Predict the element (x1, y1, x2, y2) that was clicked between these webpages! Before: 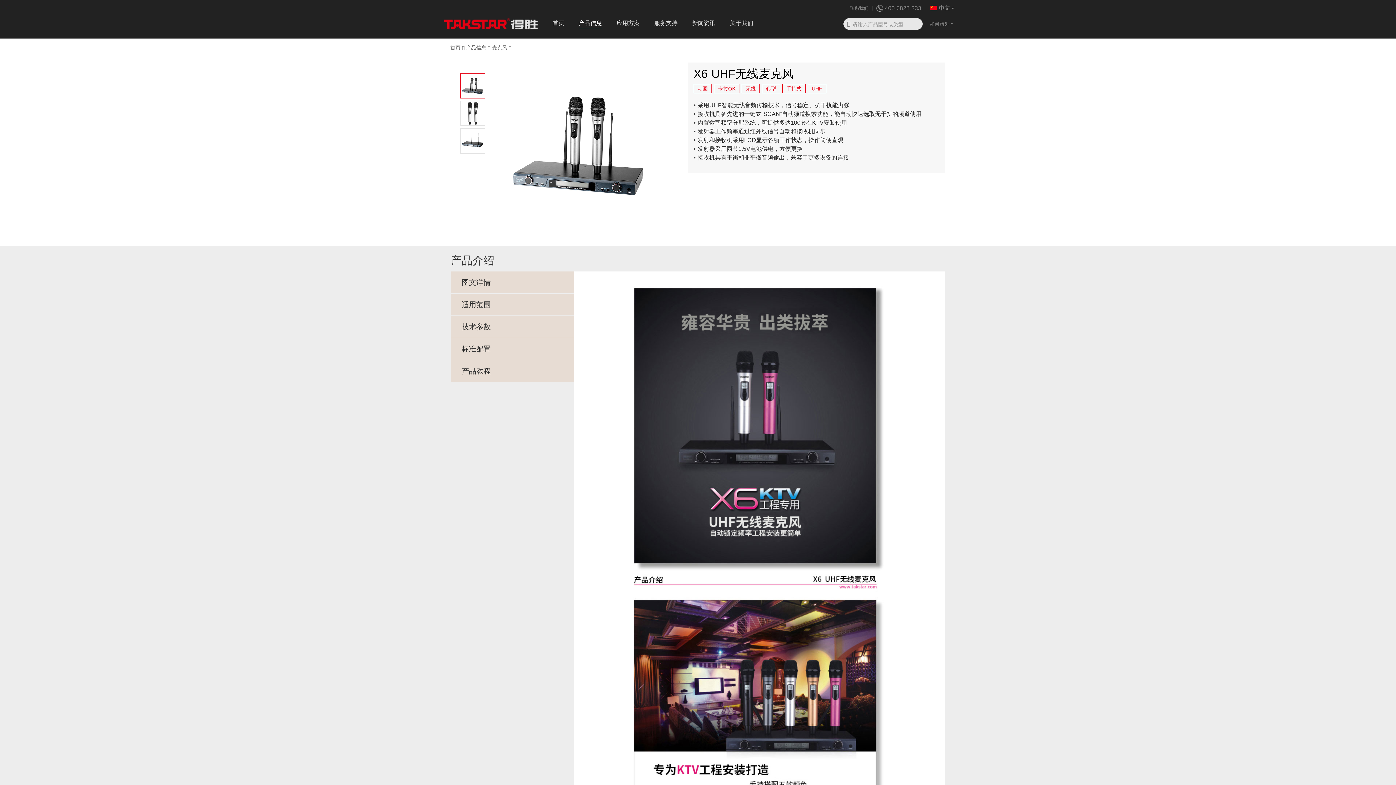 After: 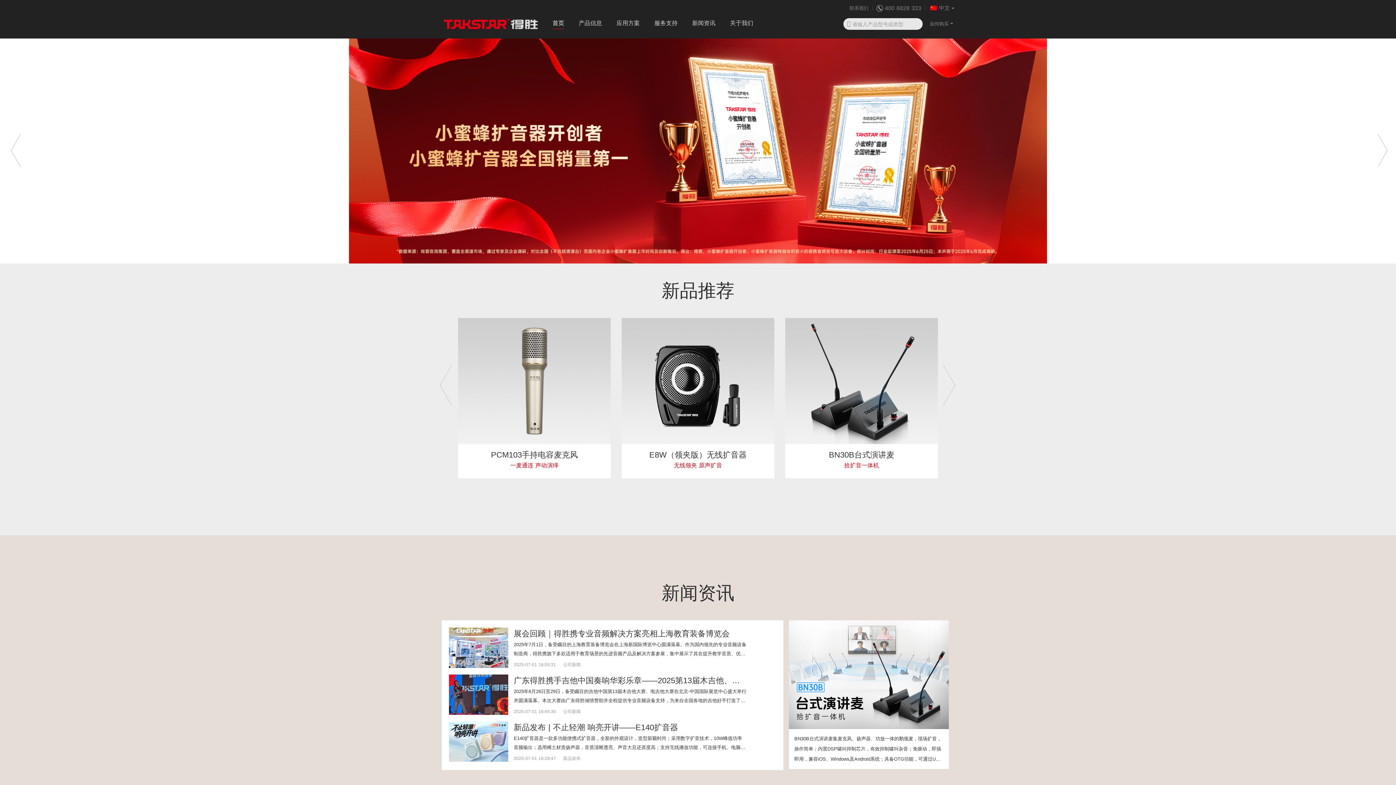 Action: bbox: (436, 12, 545, 34)